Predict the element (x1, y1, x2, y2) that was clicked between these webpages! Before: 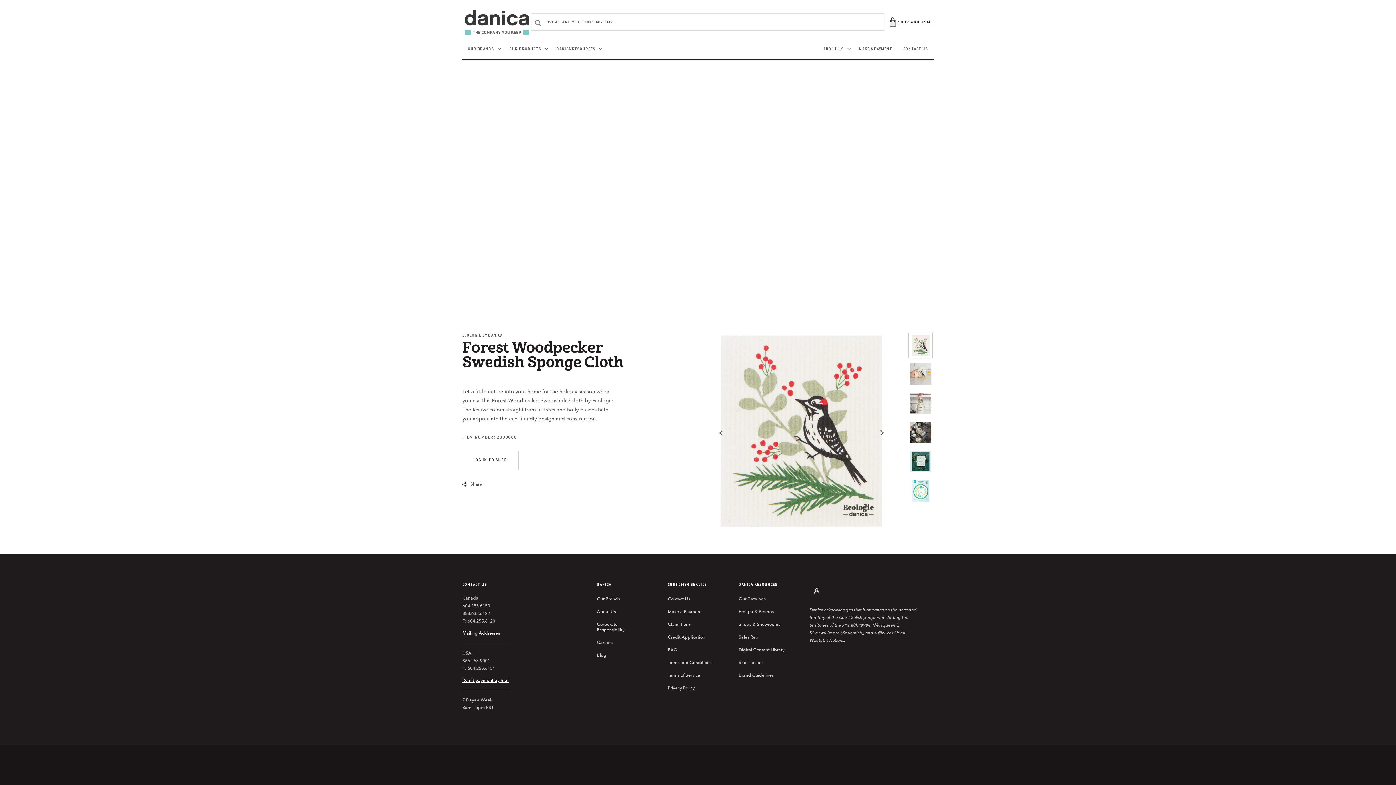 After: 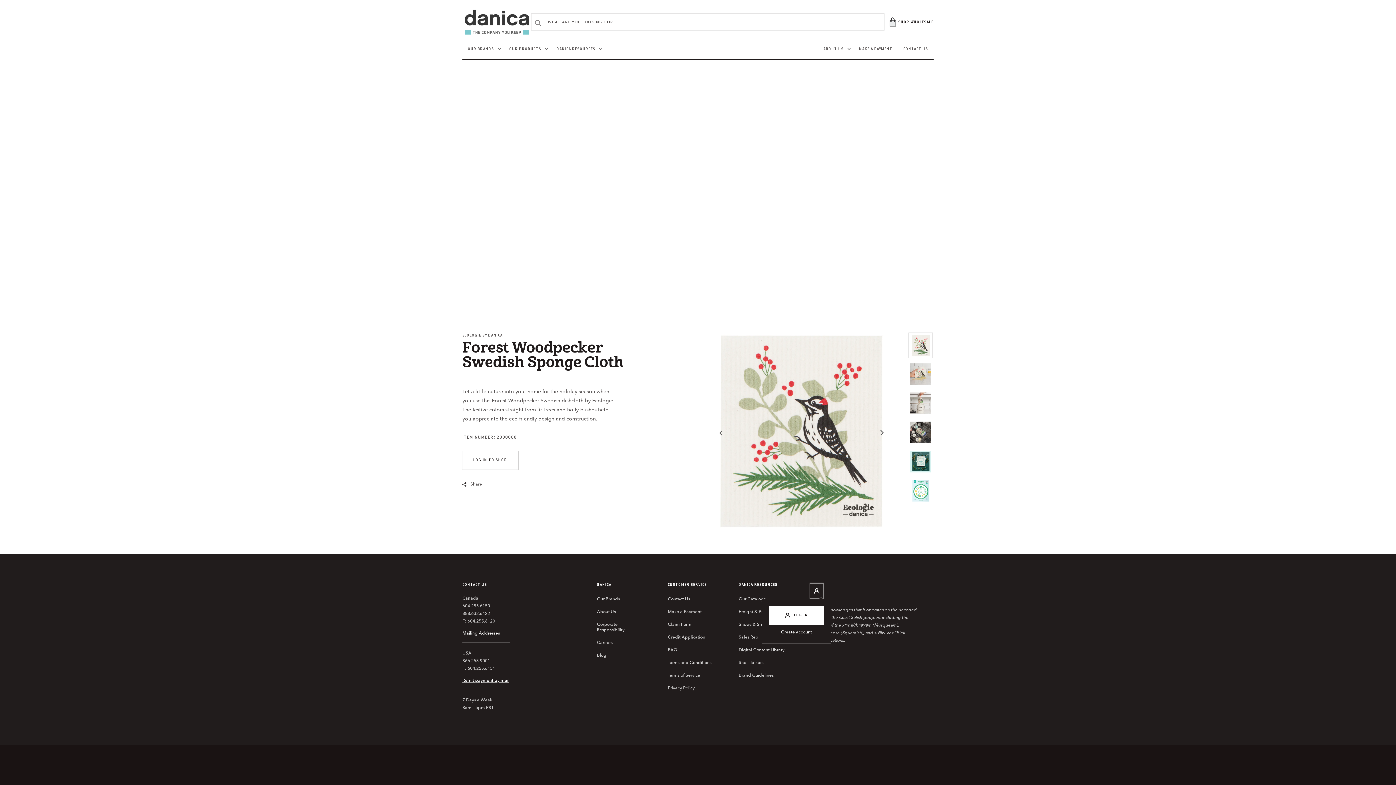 Action: bbox: (809, 583, 824, 599)